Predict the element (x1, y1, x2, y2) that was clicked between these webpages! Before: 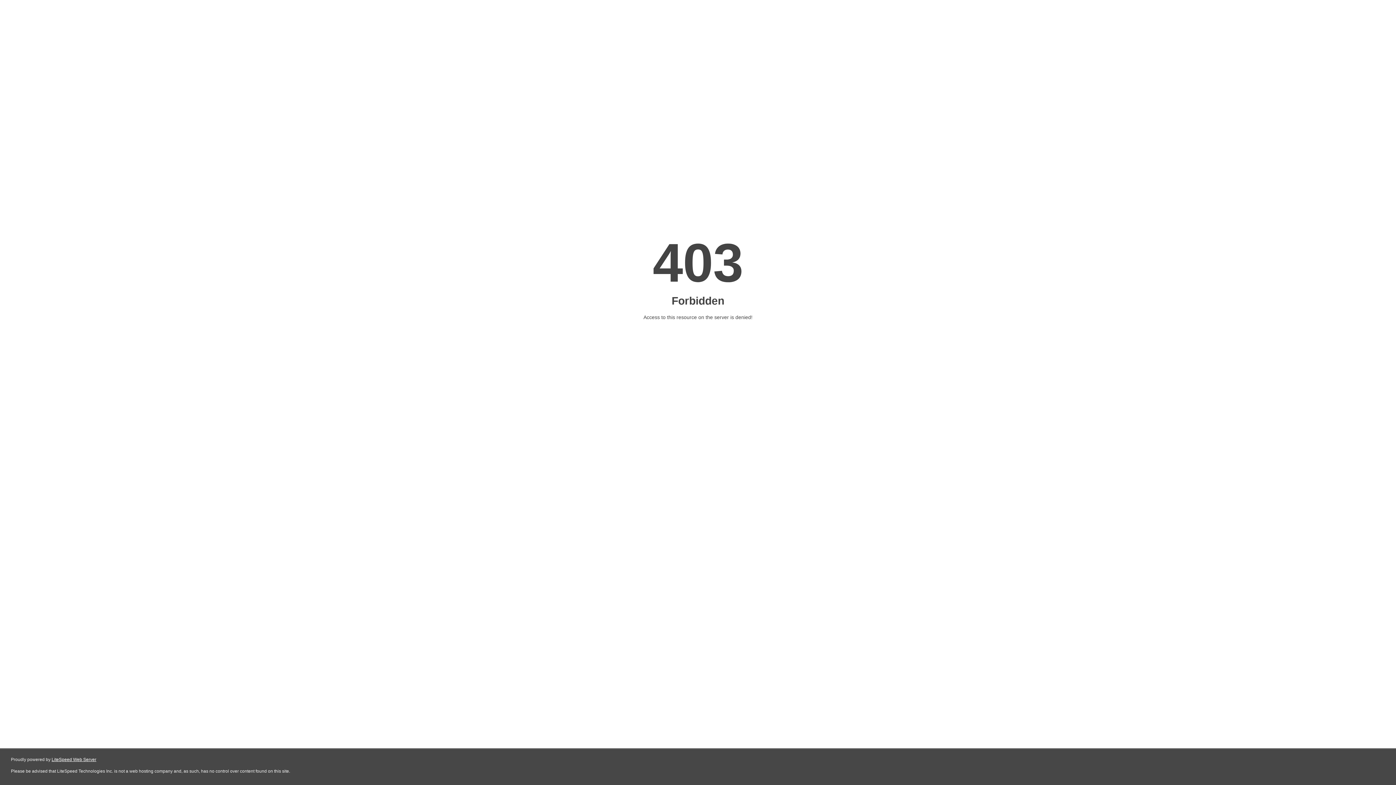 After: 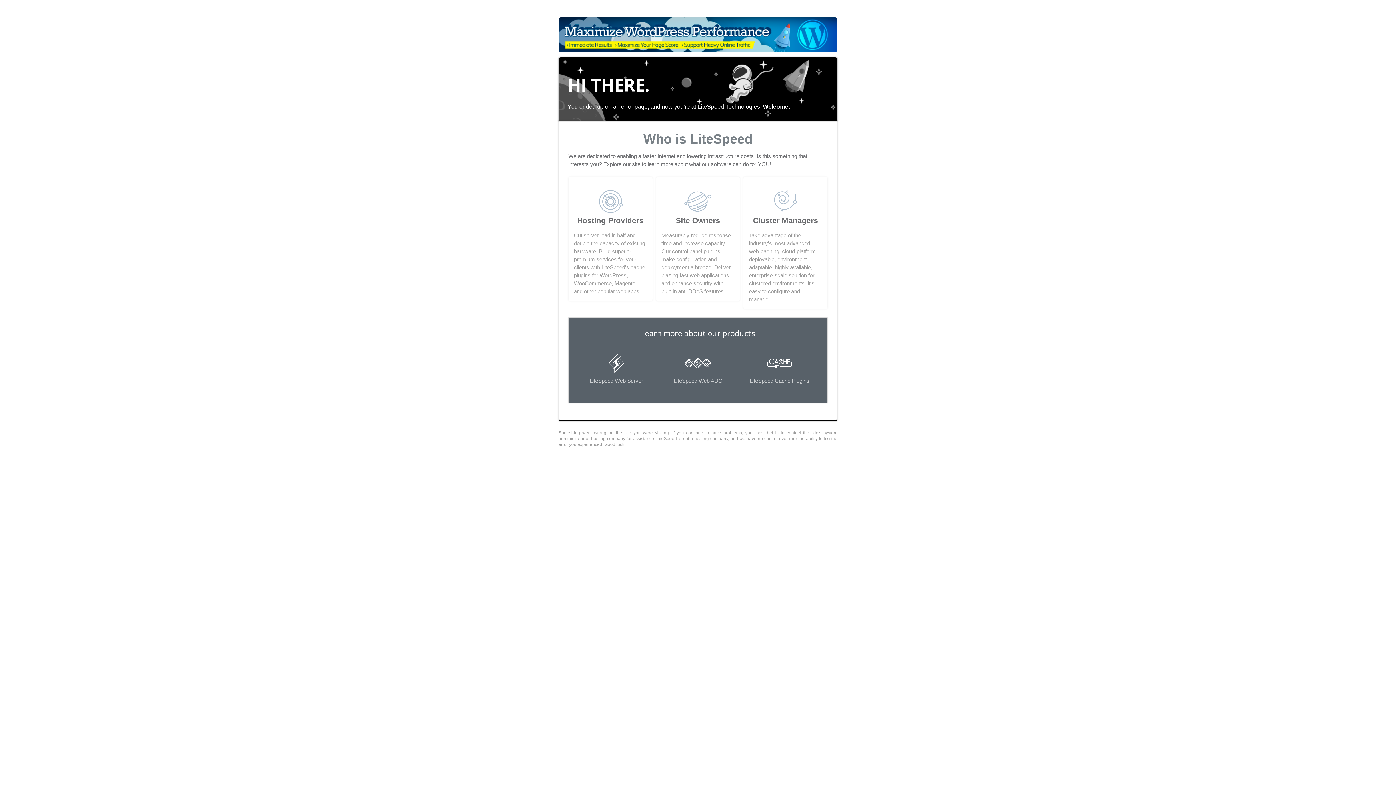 Action: label: LiteSpeed Web Server bbox: (51, 757, 96, 762)